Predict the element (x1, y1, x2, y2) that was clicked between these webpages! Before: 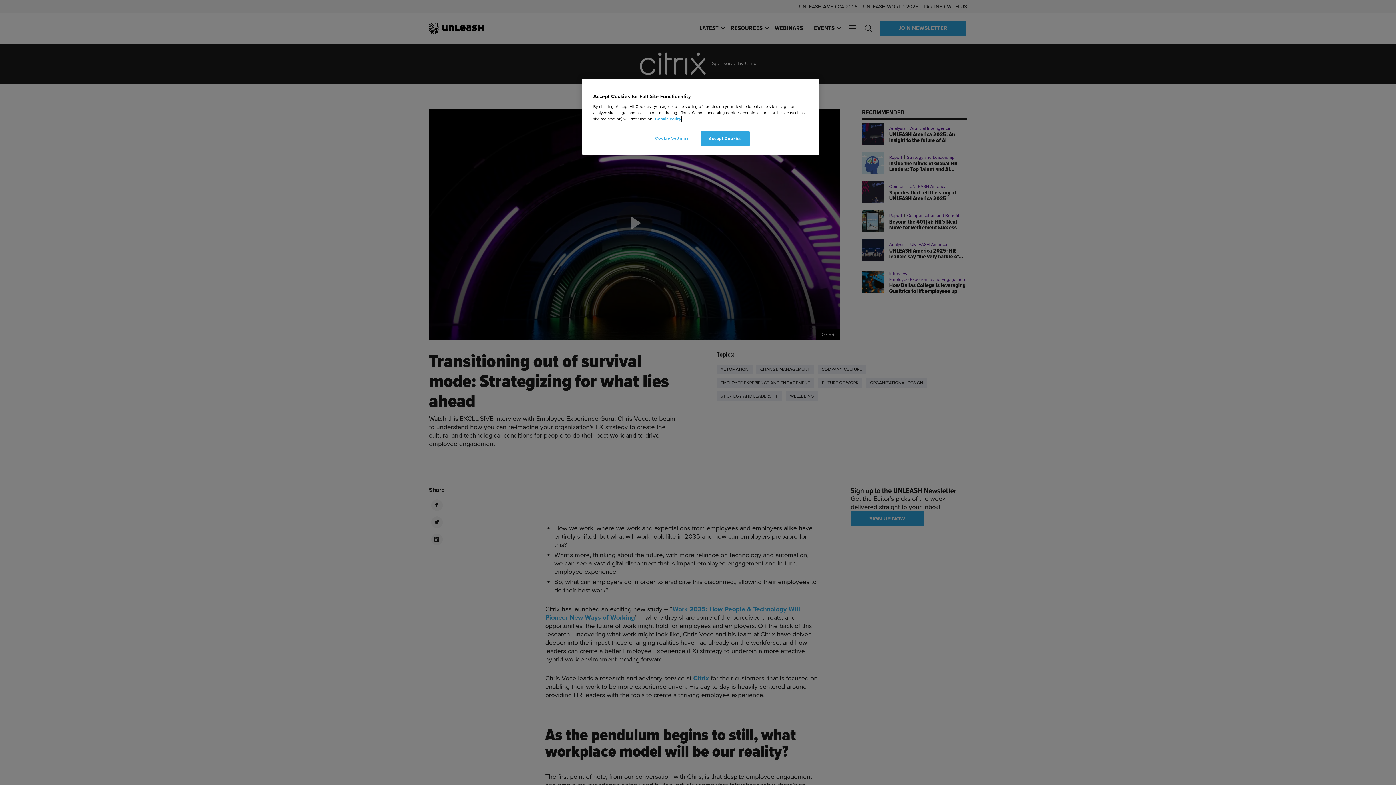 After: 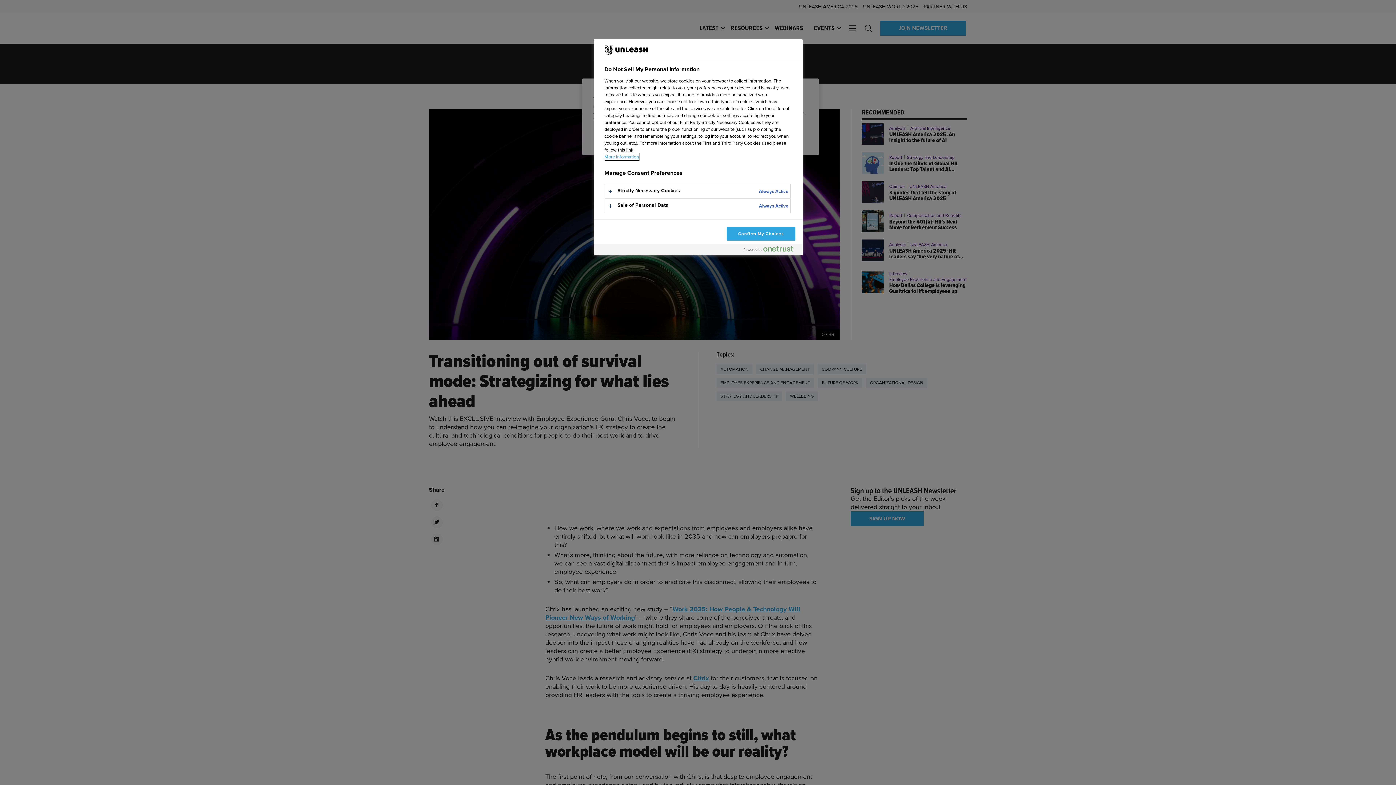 Action: bbox: (647, 131, 696, 145) label: Cookie Settings